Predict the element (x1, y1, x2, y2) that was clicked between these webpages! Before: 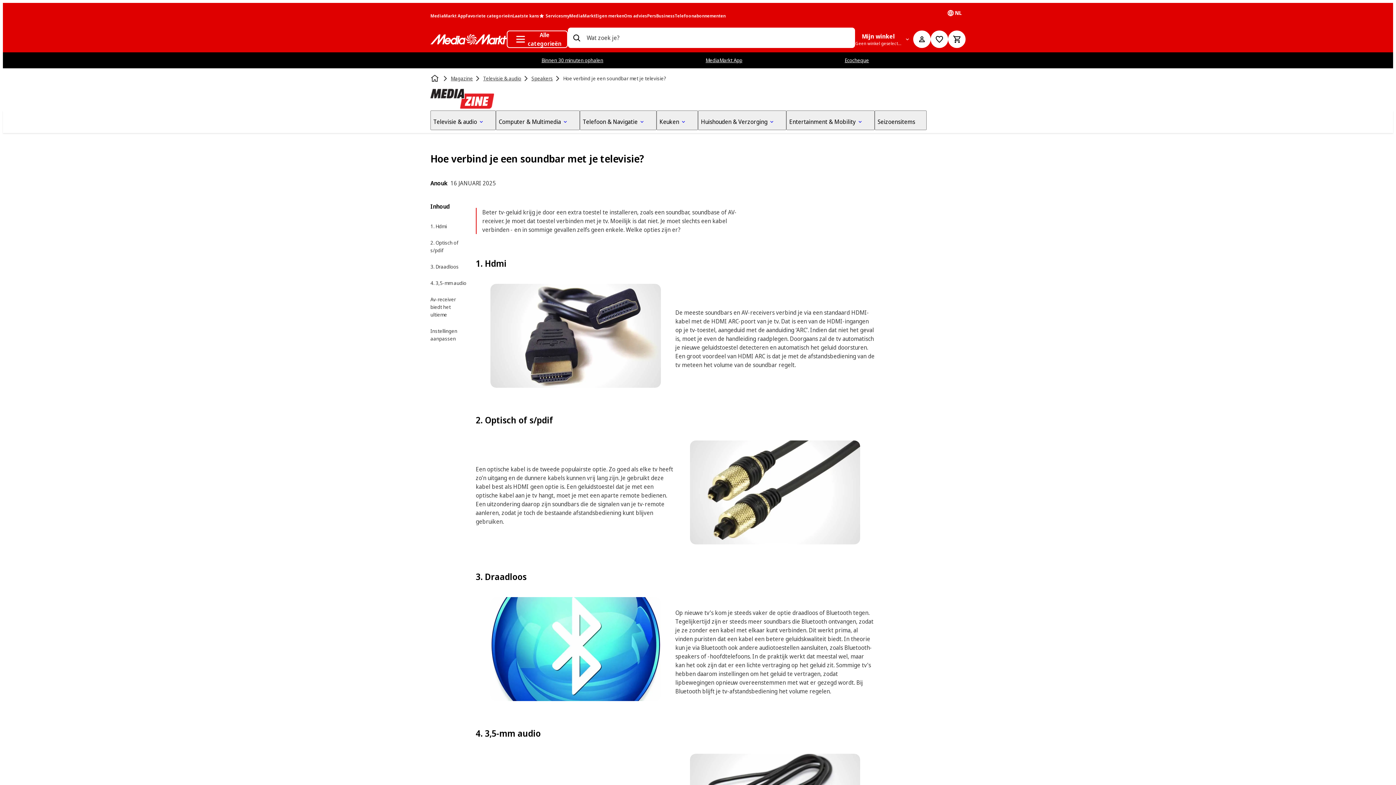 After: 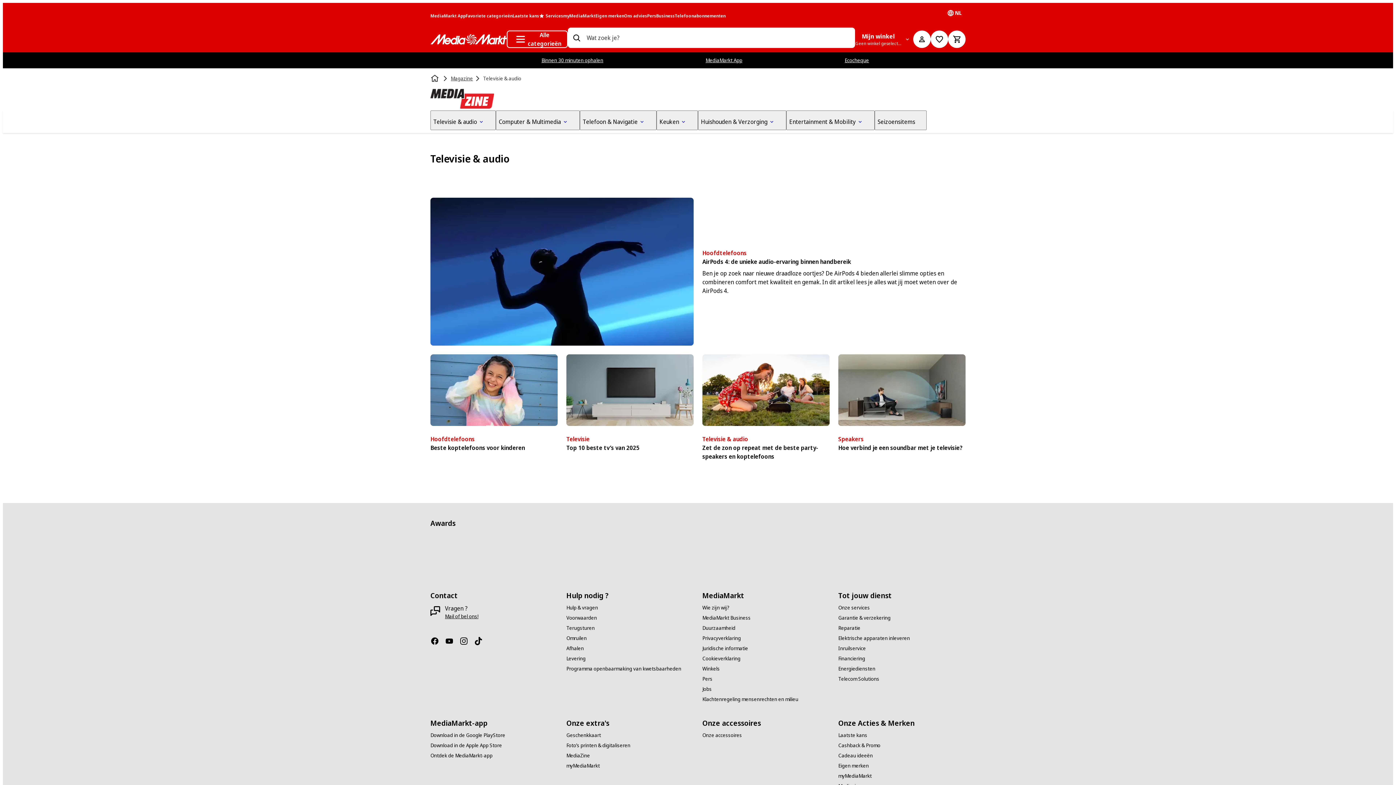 Action: bbox: (430, 110, 496, 130) label: Televisie & audio